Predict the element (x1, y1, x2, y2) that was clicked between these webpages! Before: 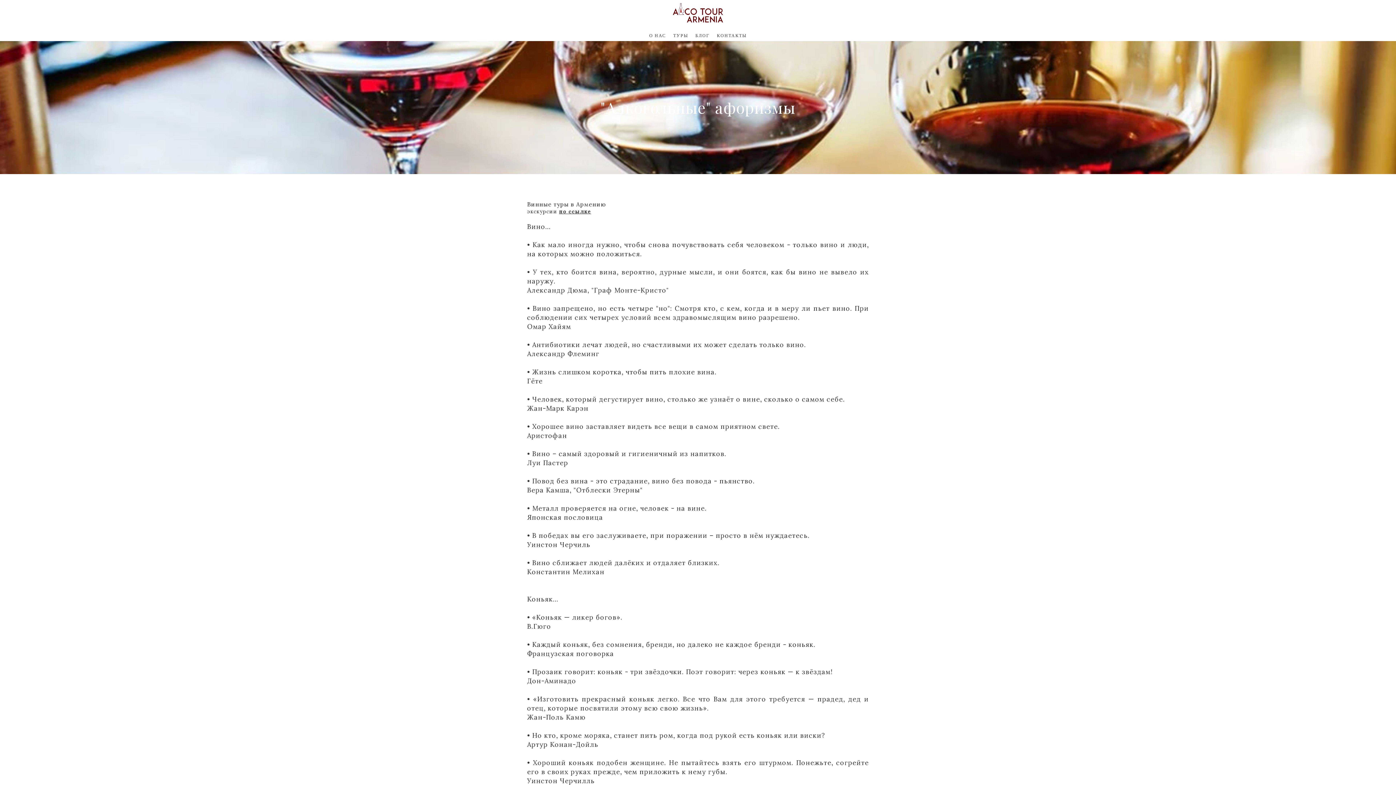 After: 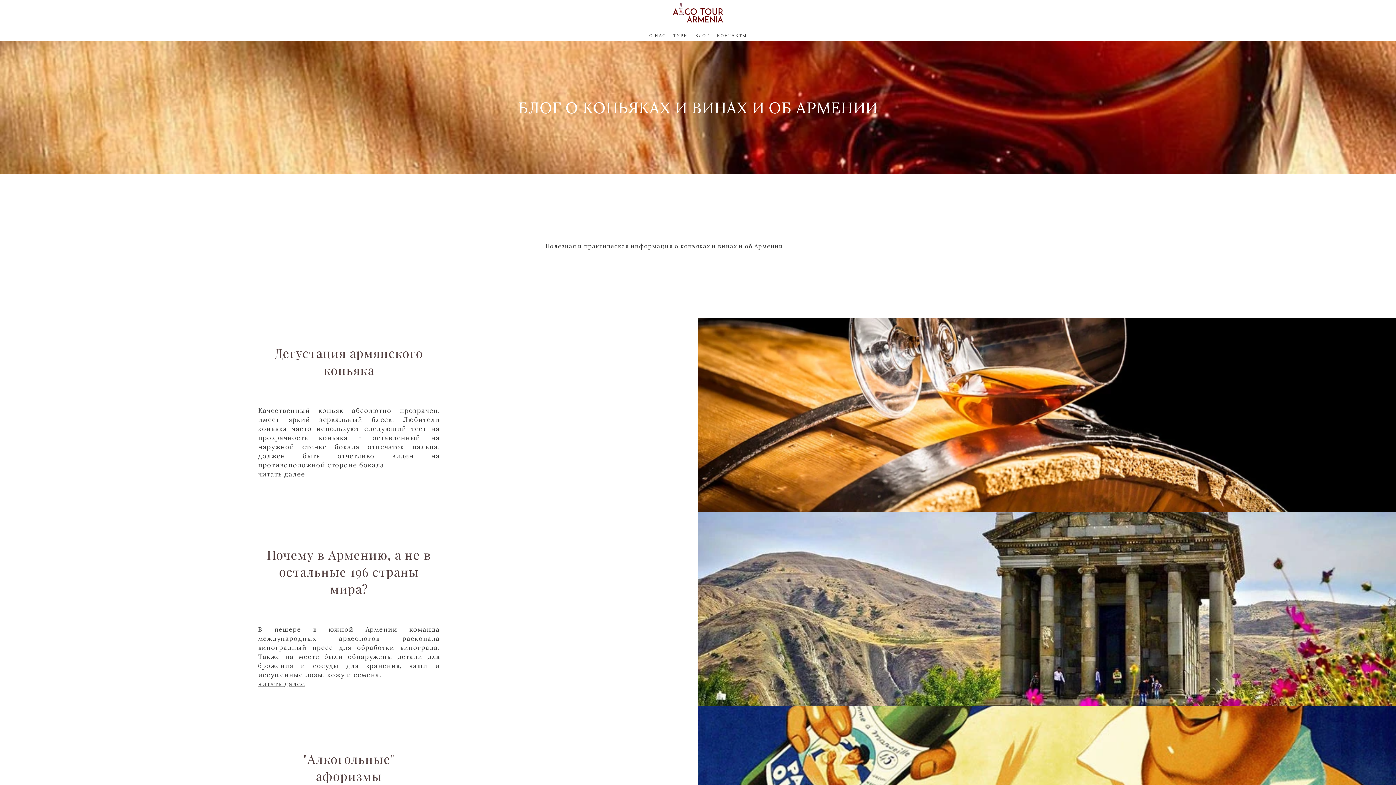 Action: bbox: (695, 32, 709, 38) label: БЛОГ